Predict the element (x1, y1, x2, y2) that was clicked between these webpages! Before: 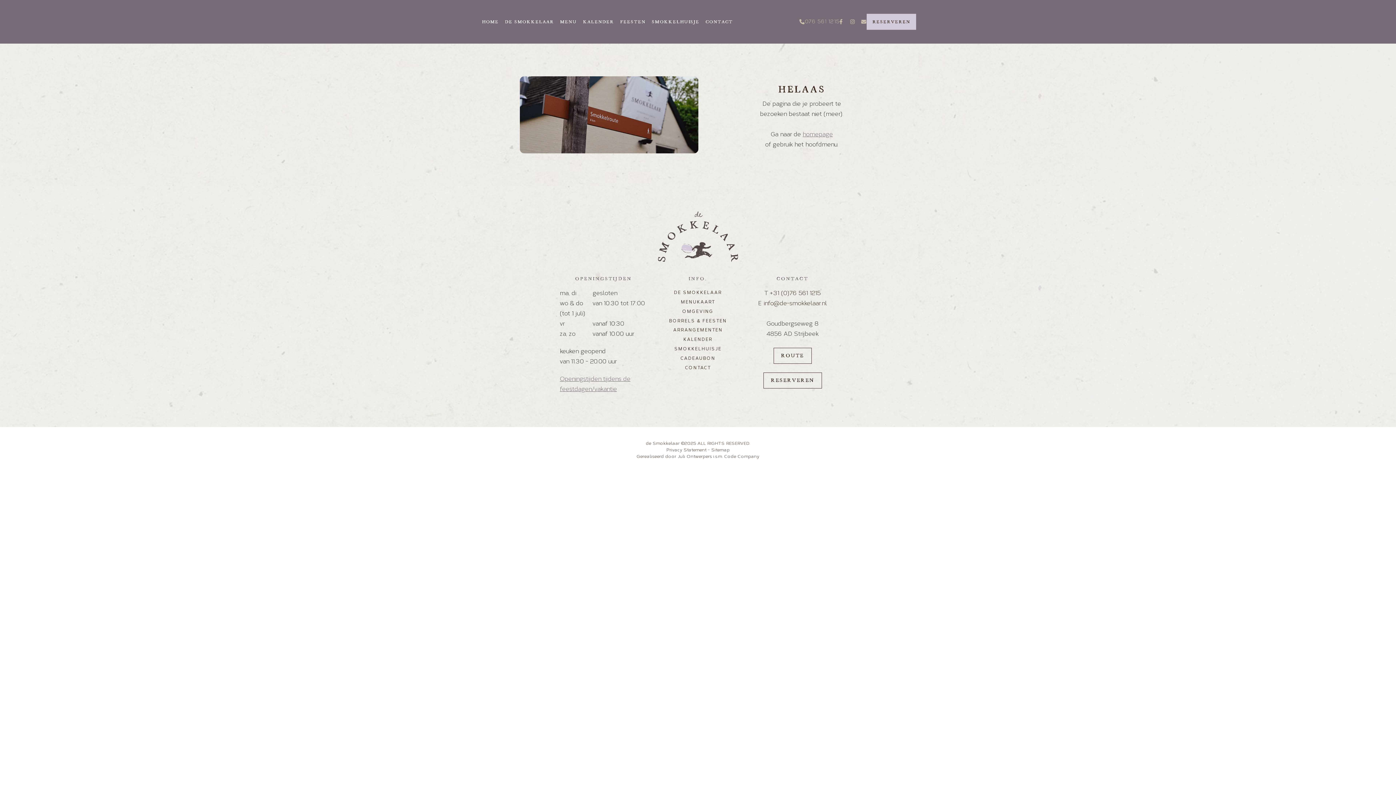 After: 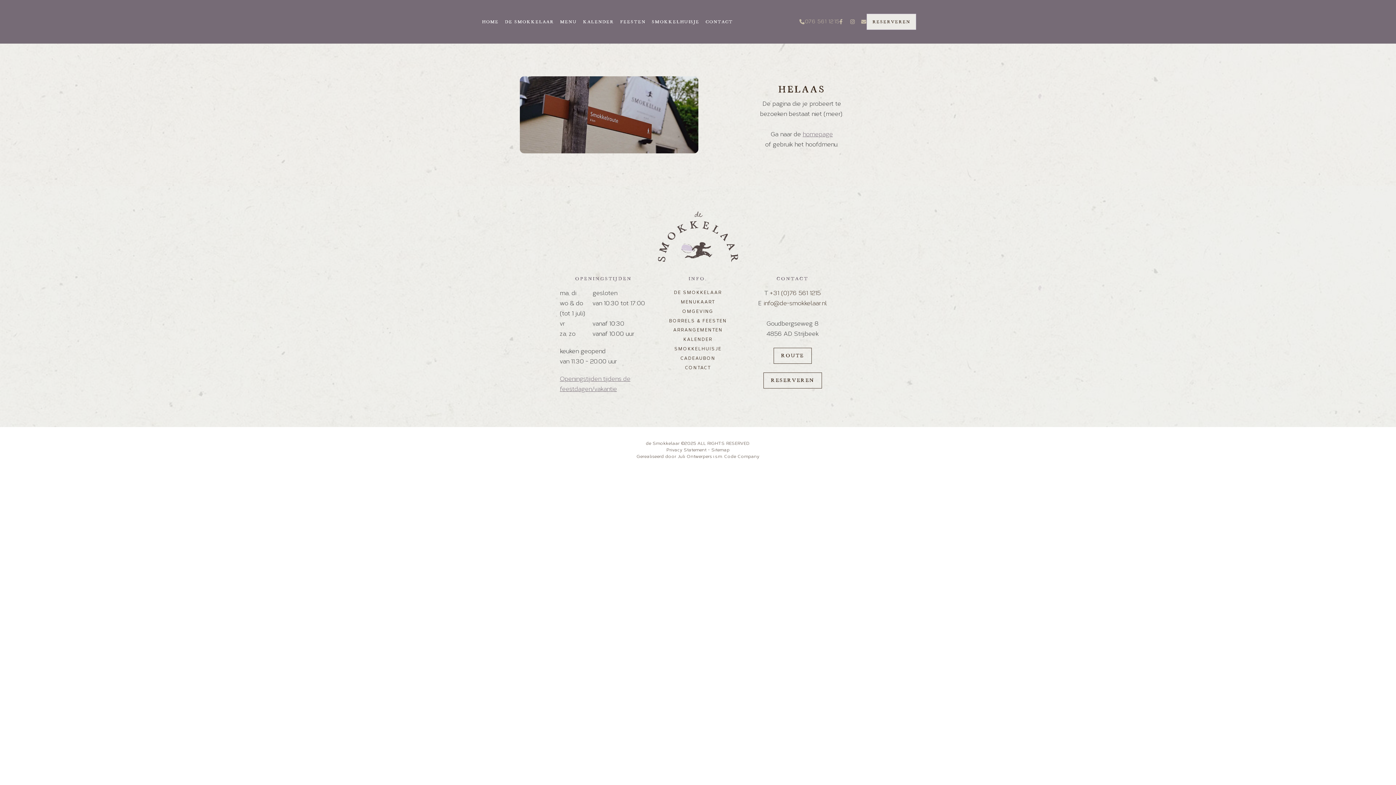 Action: label: RESERVEREN bbox: (866, 13, 916, 29)